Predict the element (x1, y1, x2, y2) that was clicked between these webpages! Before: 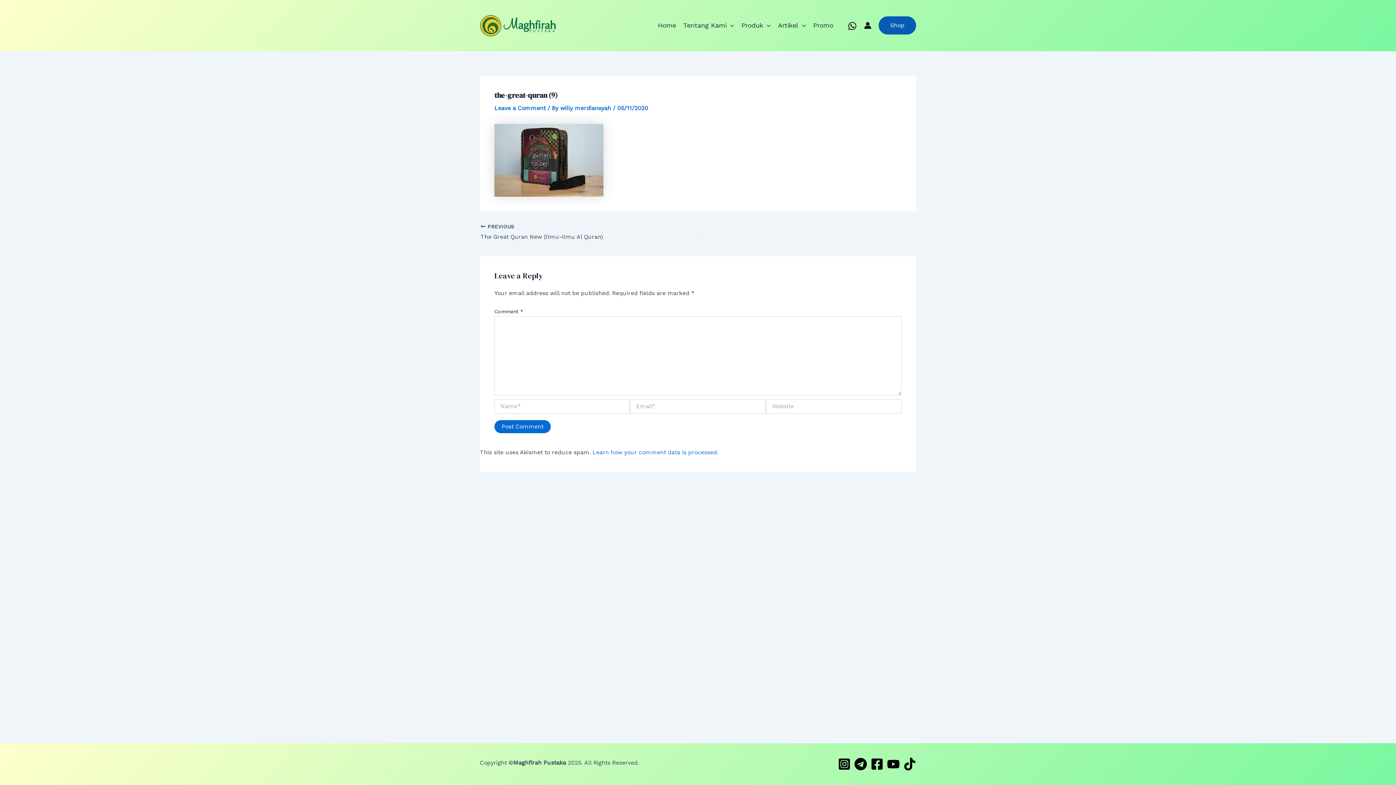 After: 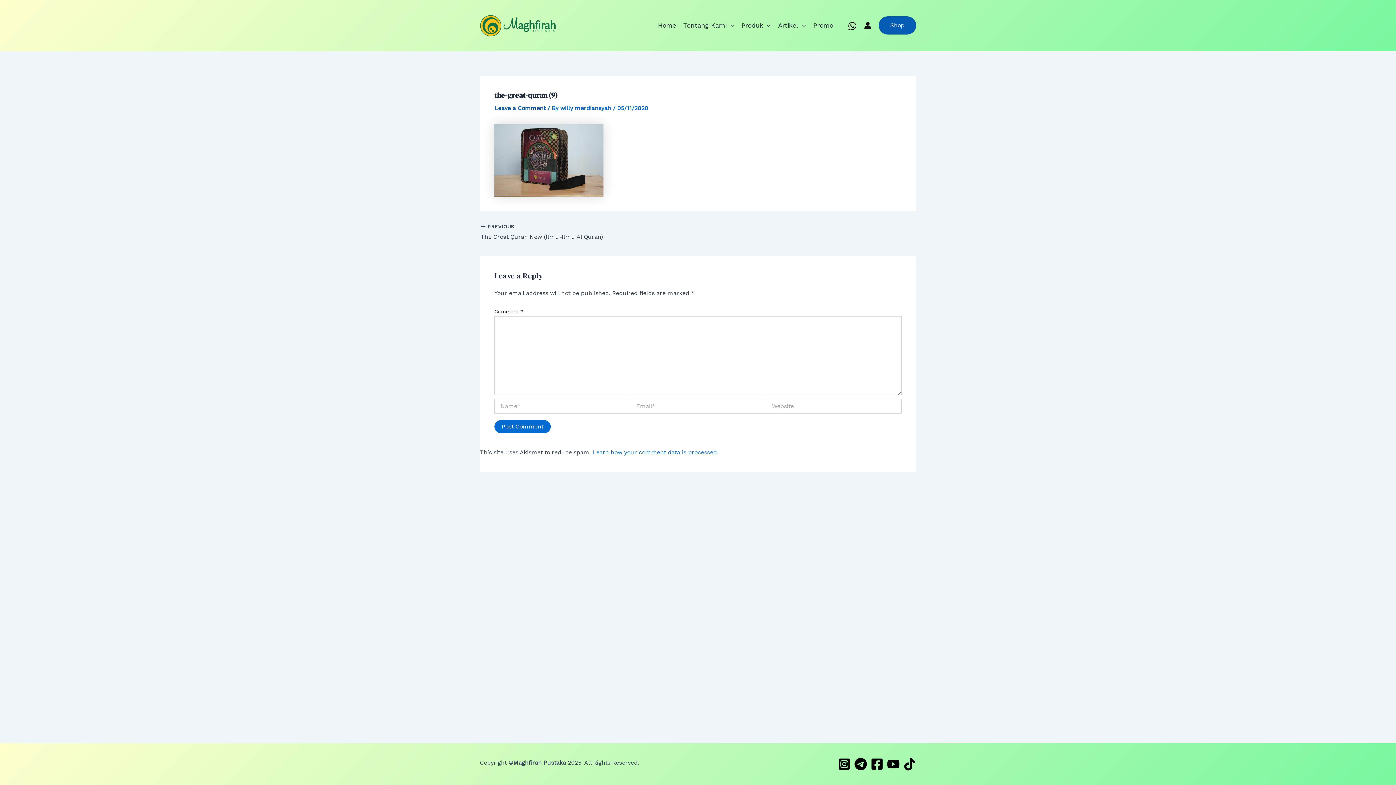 Action: bbox: (494, 104, 545, 111) label: Leave a Comment